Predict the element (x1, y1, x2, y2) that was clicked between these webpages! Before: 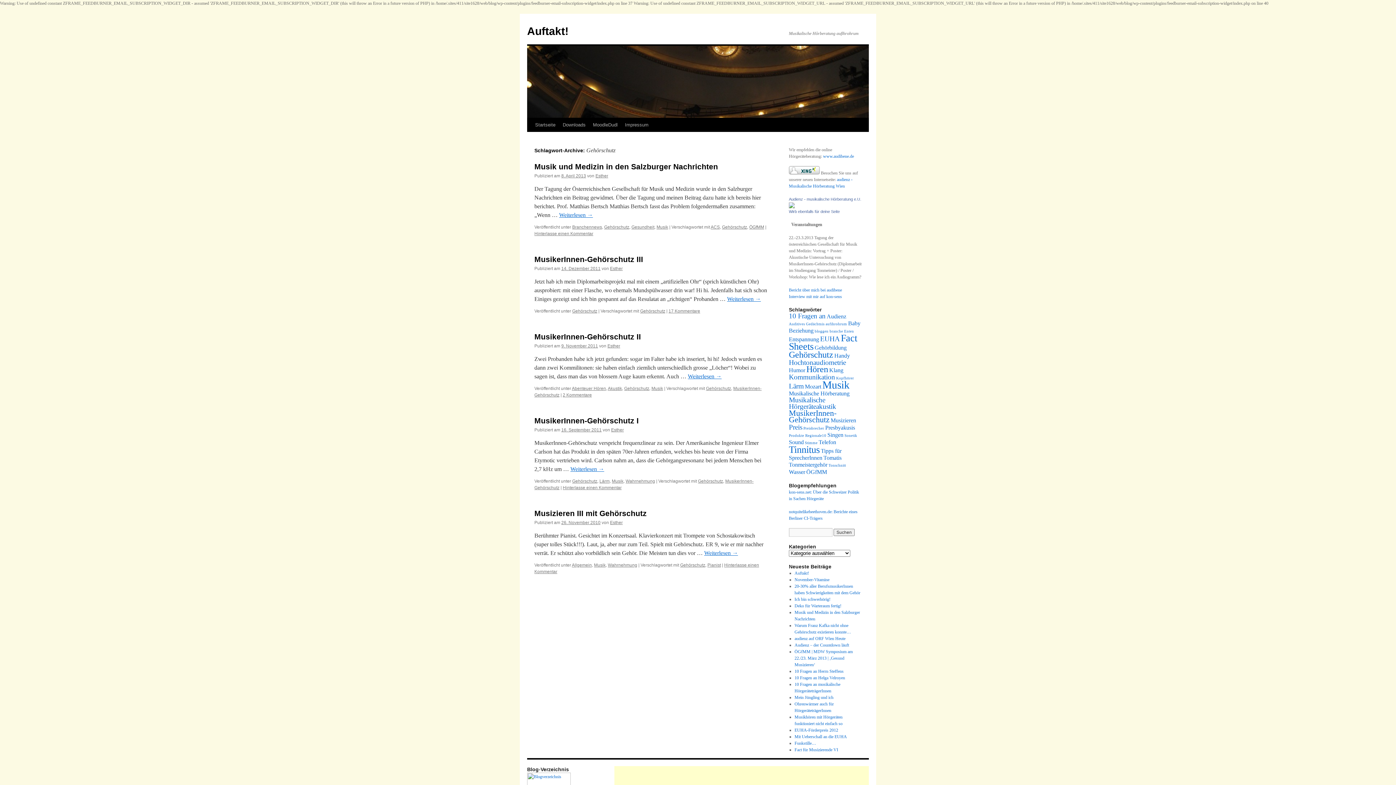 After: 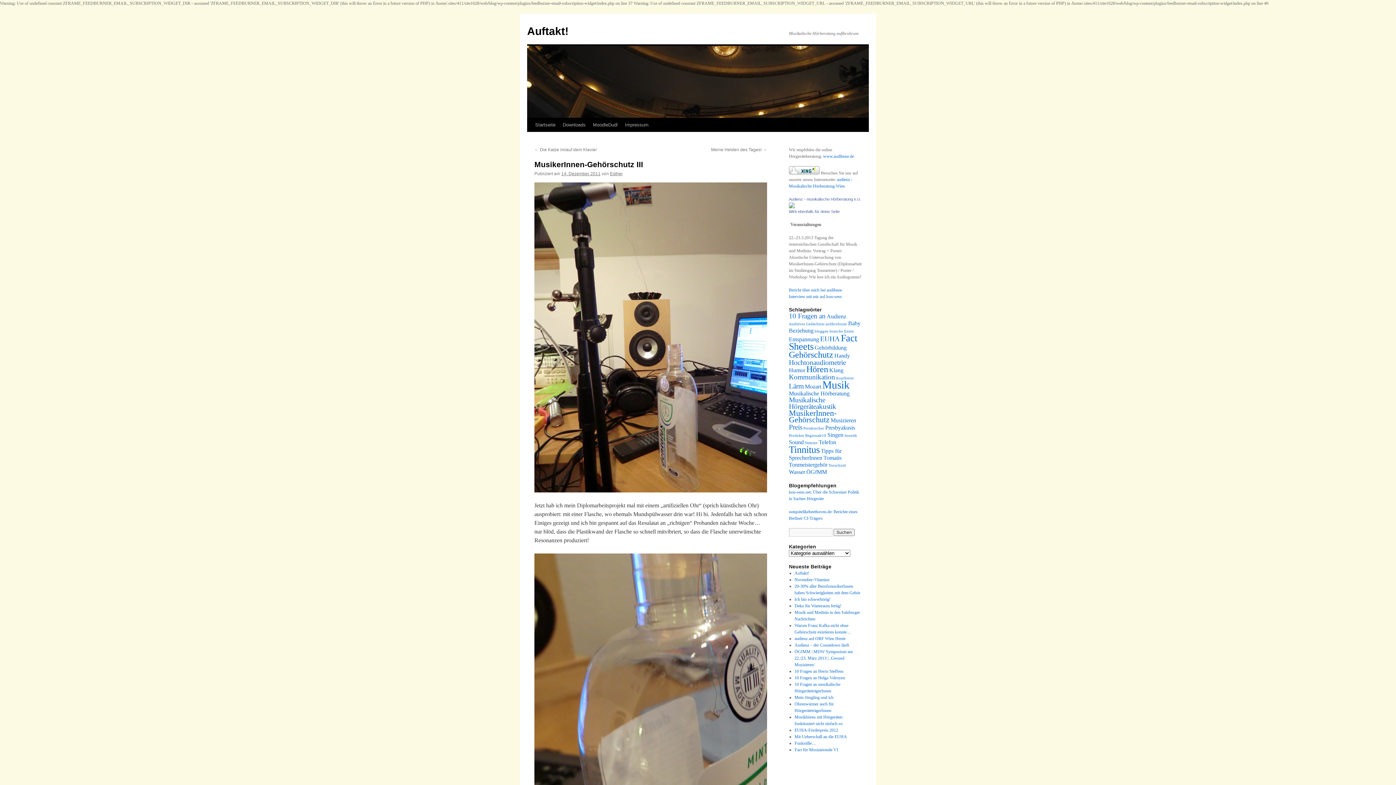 Action: label: Weiterlesen → bbox: (727, 296, 761, 302)